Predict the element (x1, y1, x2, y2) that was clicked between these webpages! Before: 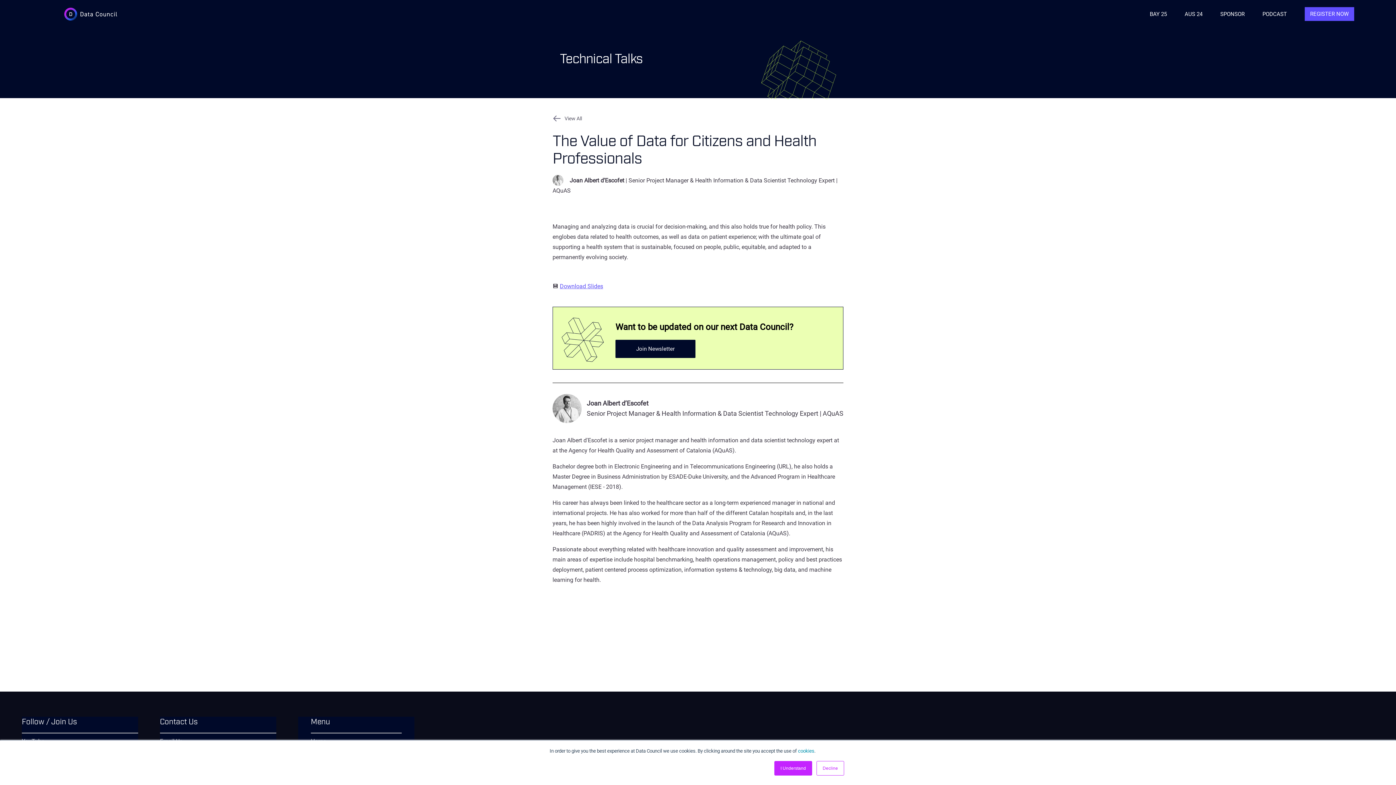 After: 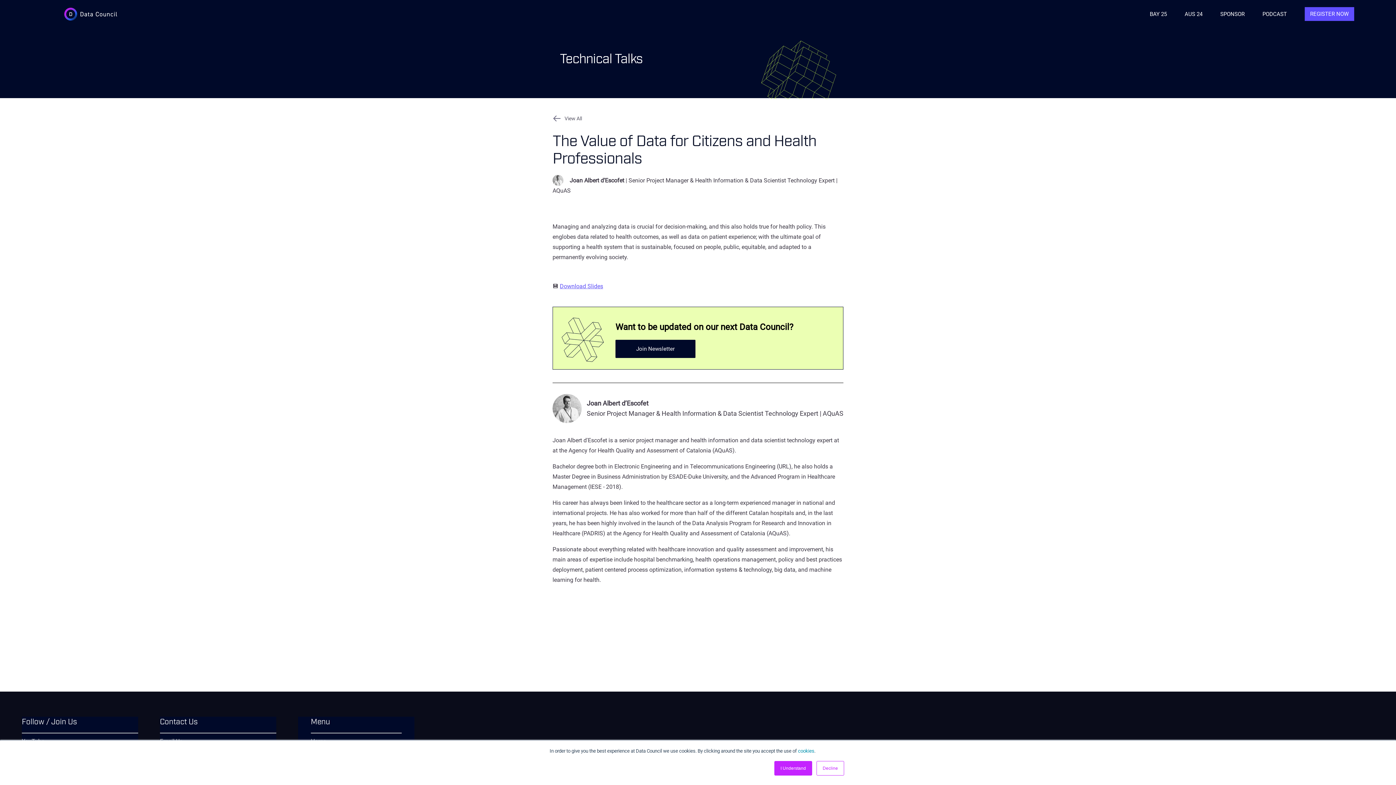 Action: label: Contact Us bbox: (160, 717, 276, 736)